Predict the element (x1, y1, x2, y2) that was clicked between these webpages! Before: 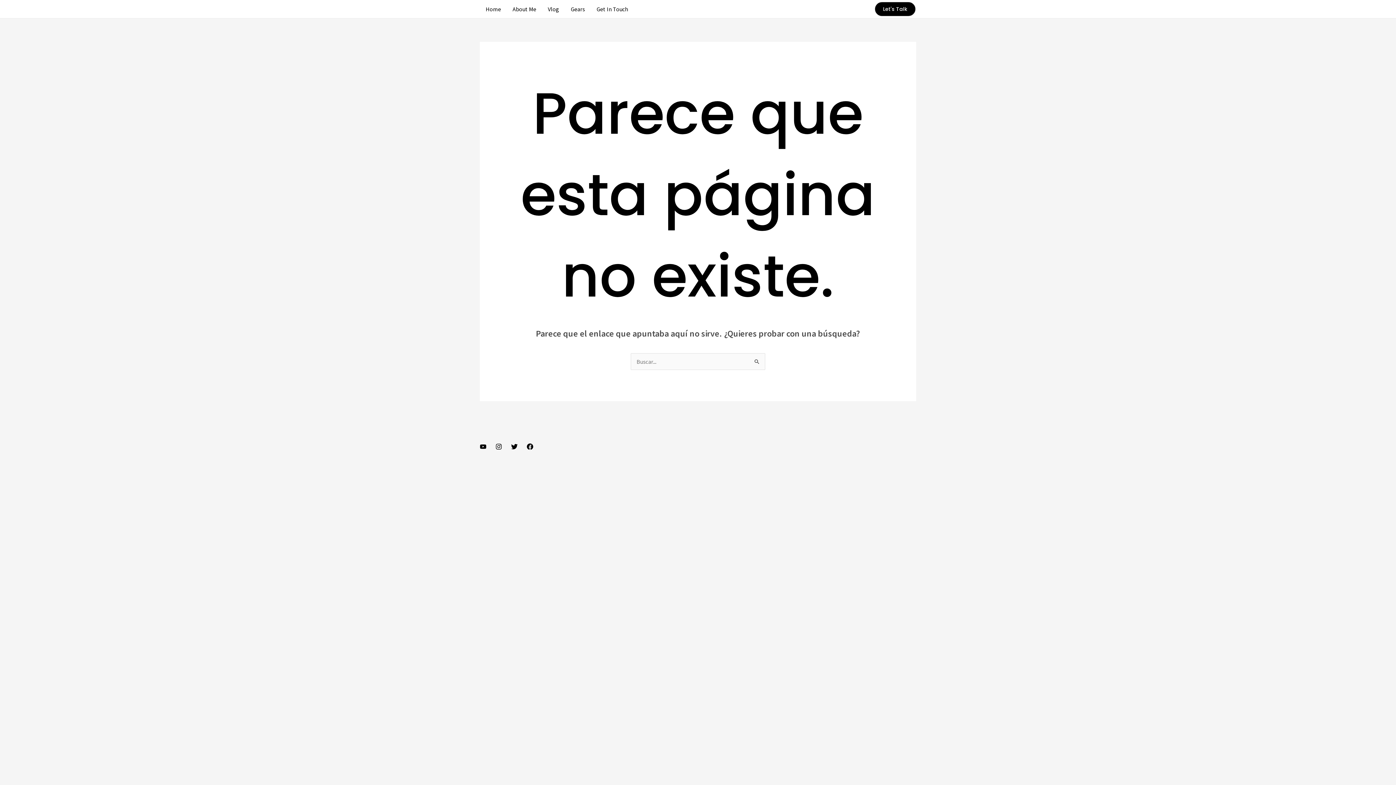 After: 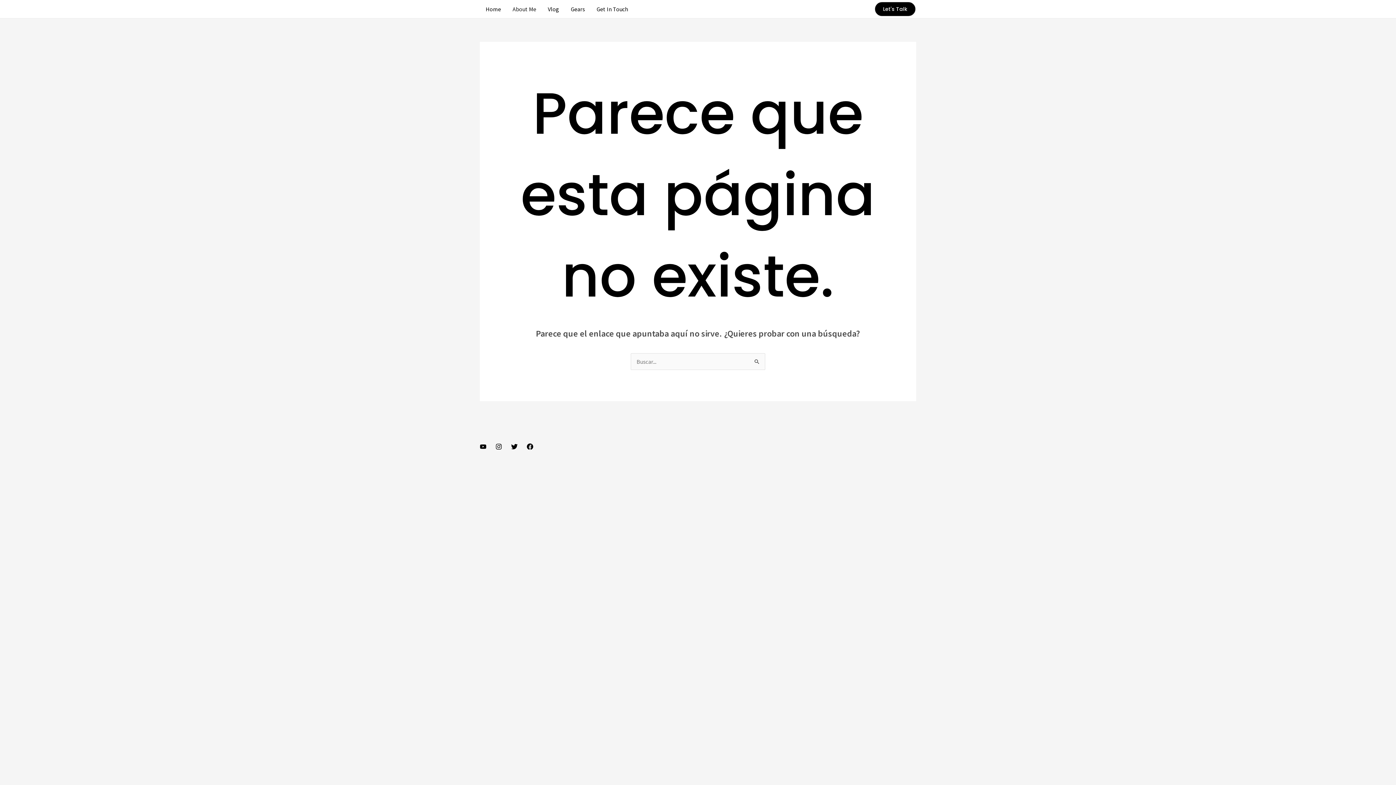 Action: bbox: (506, 0, 542, 18) label: About Me